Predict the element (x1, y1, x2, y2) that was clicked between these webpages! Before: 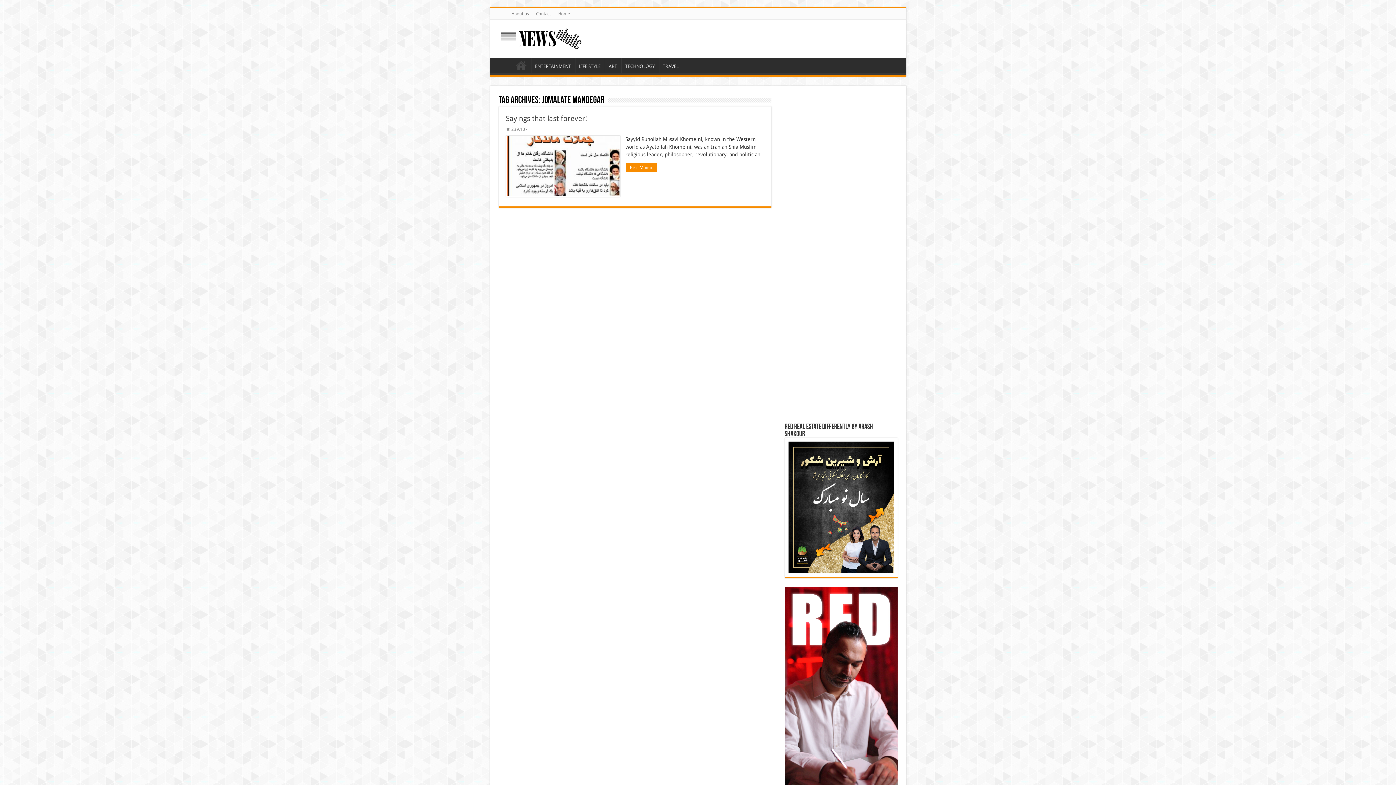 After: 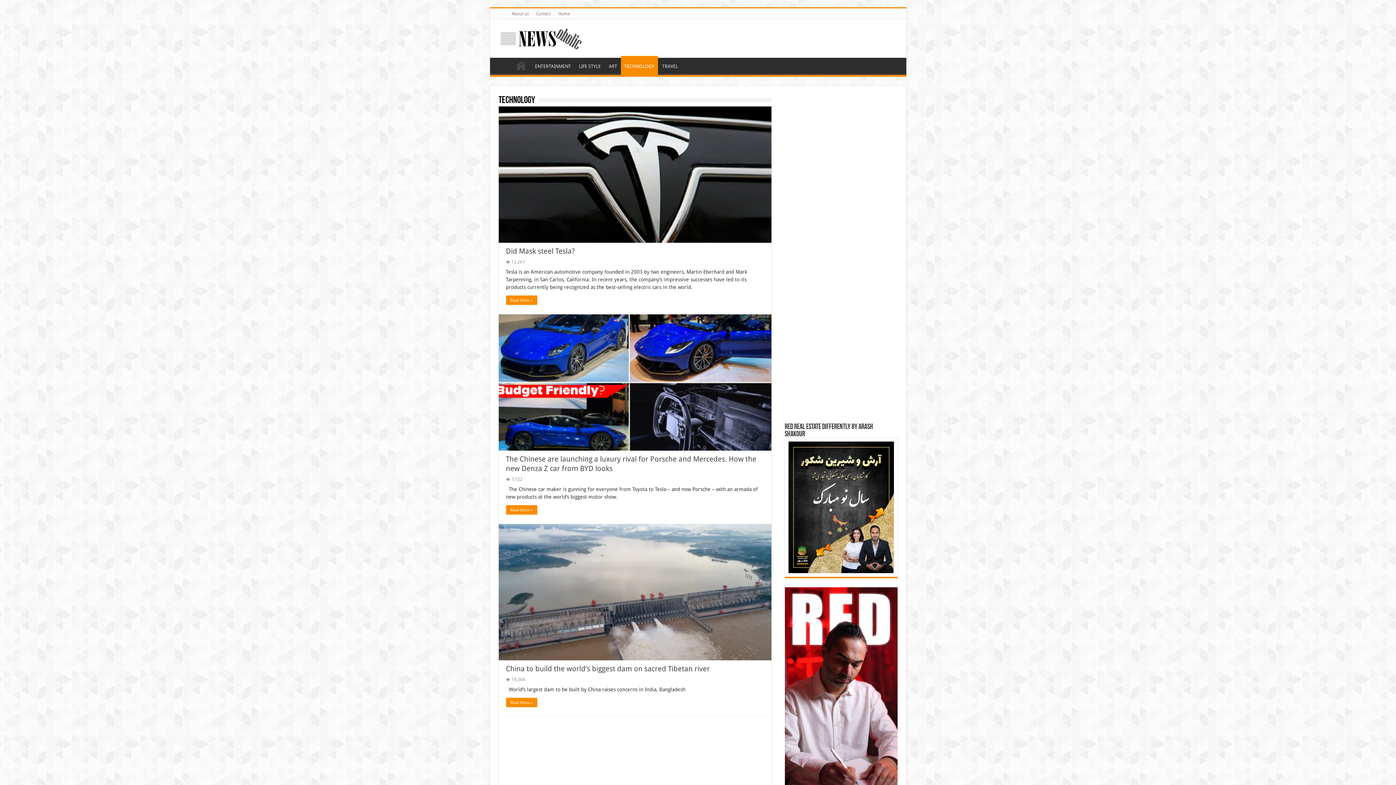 Action: label: TECHNOLOGY bbox: (621, 57, 658, 73)